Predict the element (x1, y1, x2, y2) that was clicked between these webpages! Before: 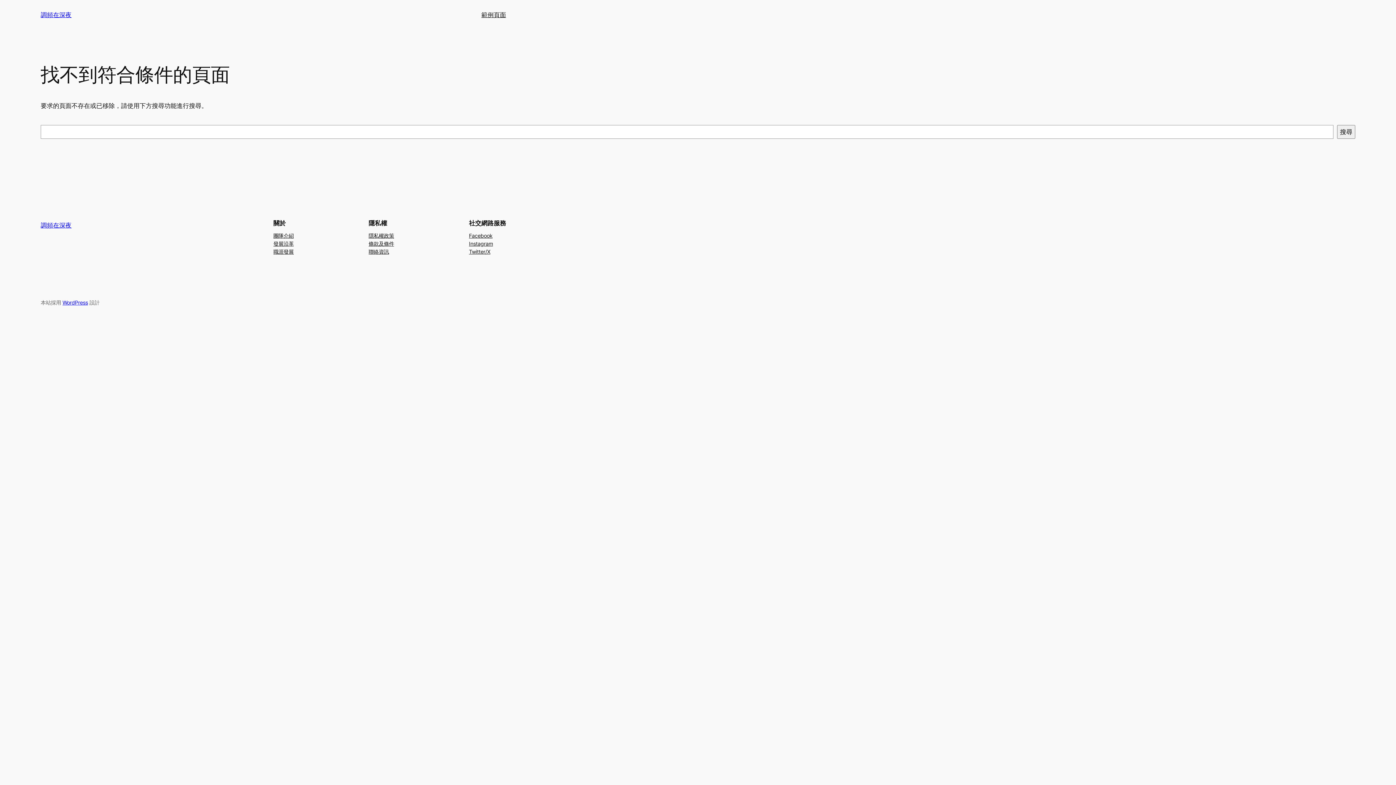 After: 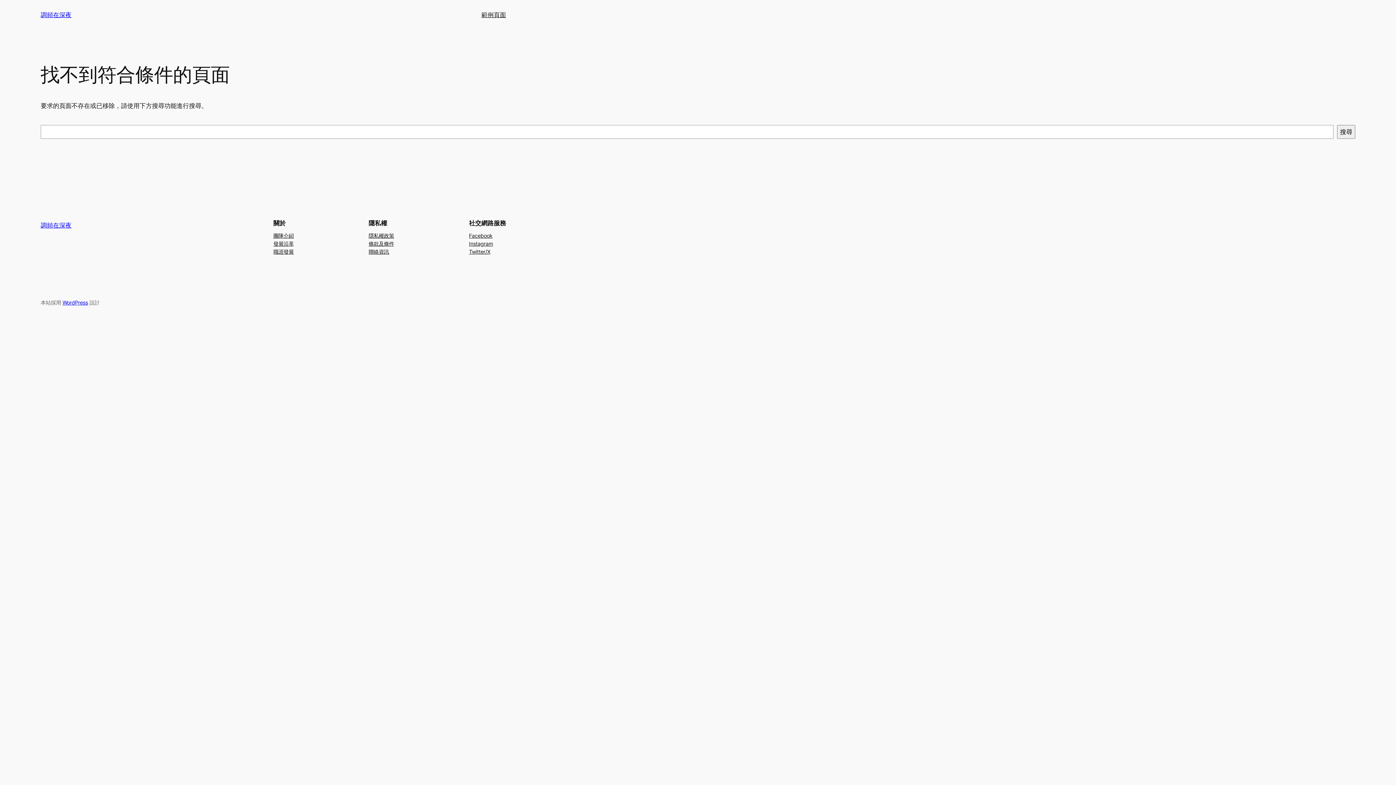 Action: bbox: (469, 231, 492, 239) label: Facebook